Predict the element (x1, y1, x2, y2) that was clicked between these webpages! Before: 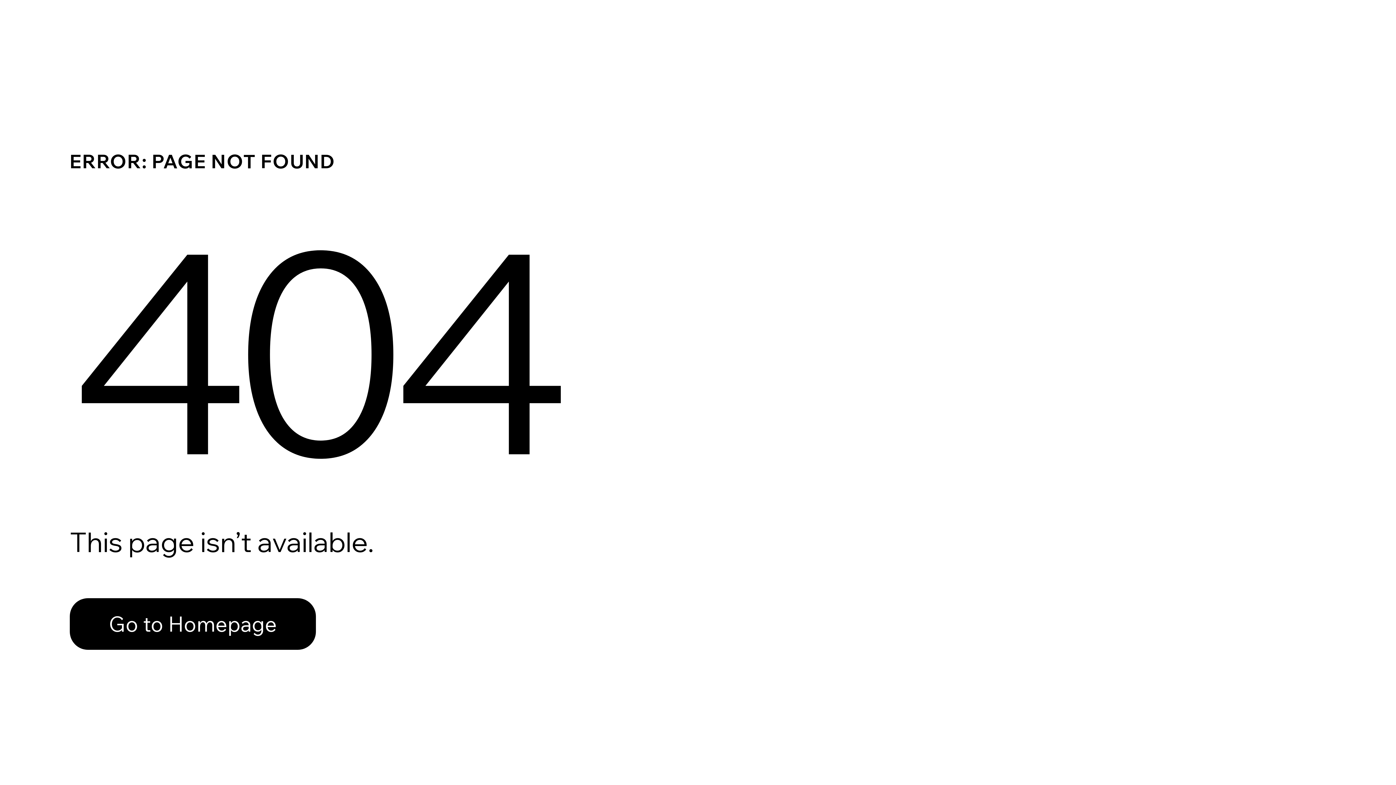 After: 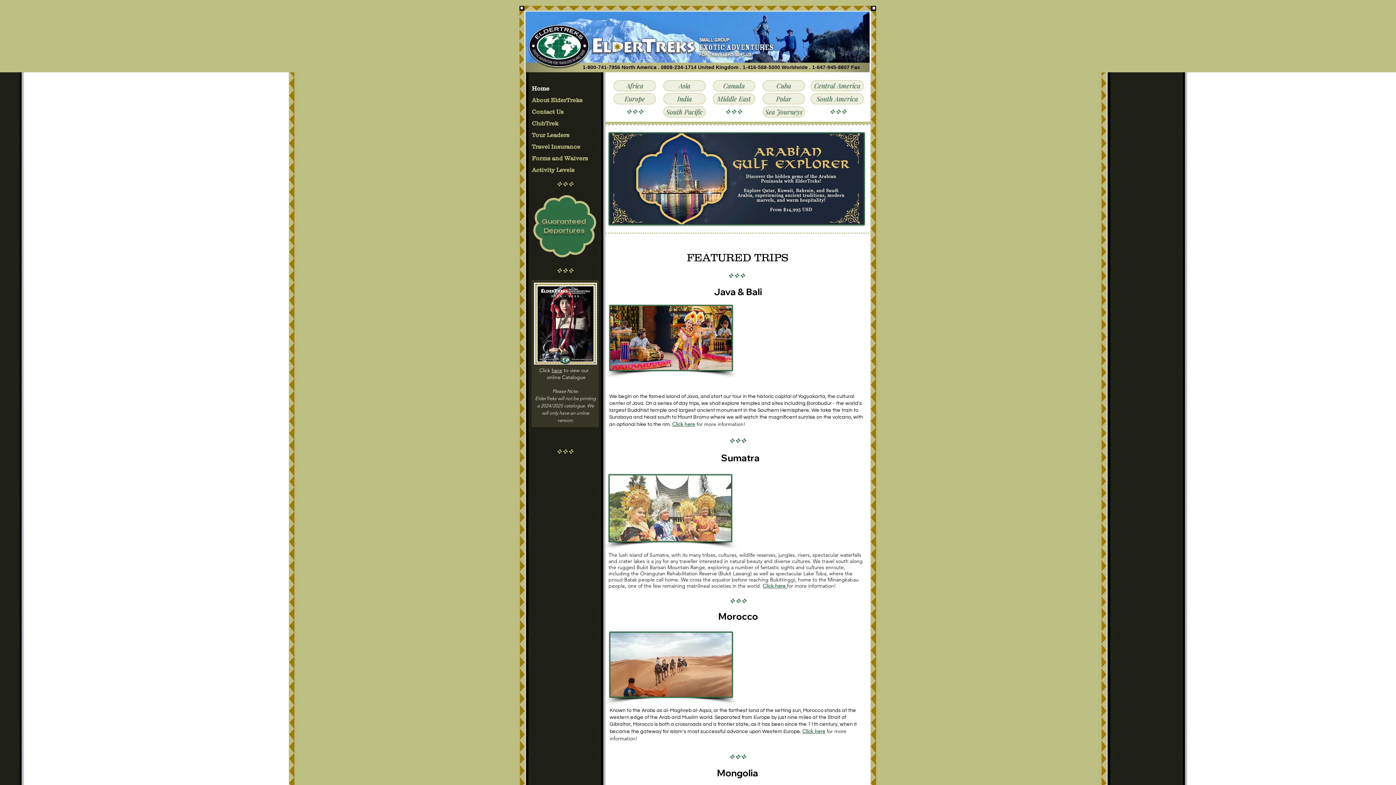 Action: bbox: (69, 598, 316, 650) label: Go to Homepage